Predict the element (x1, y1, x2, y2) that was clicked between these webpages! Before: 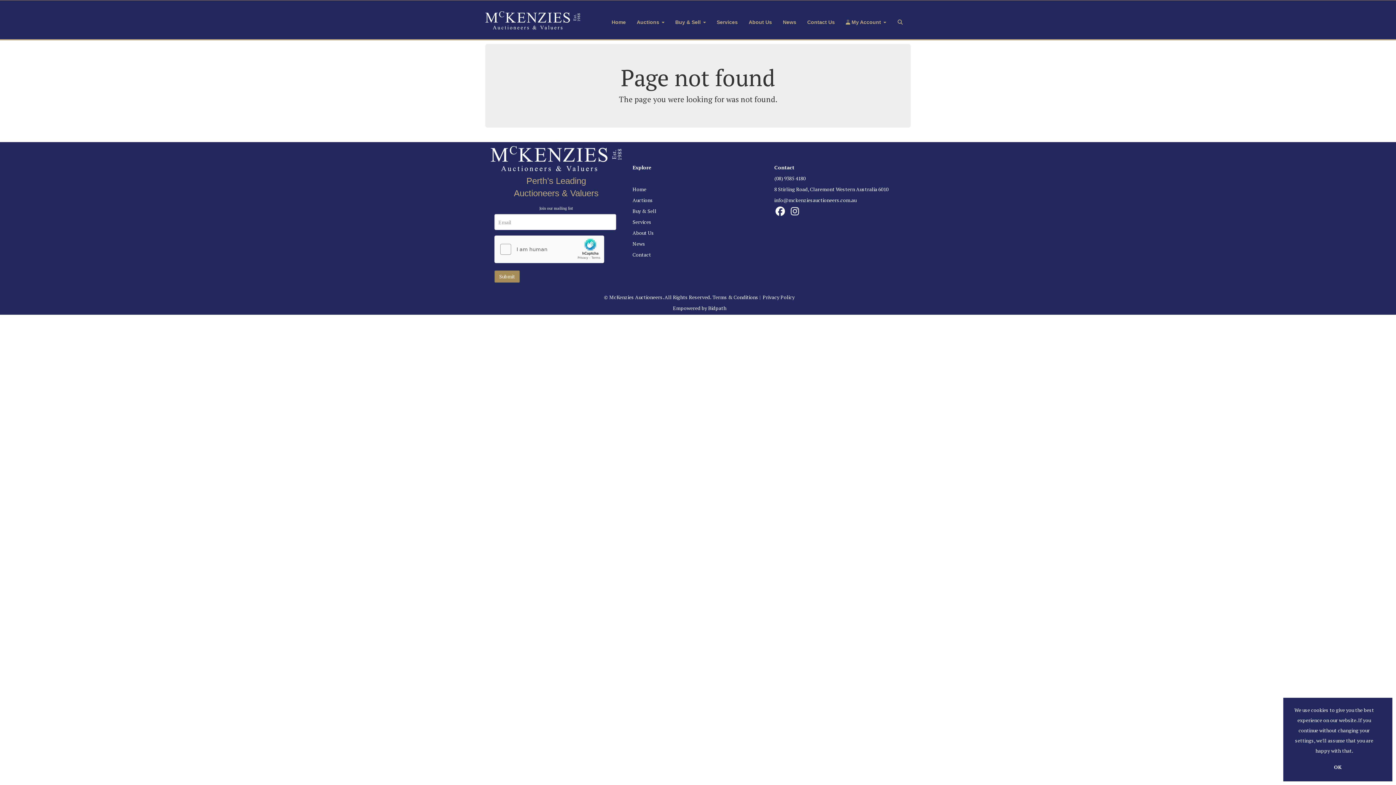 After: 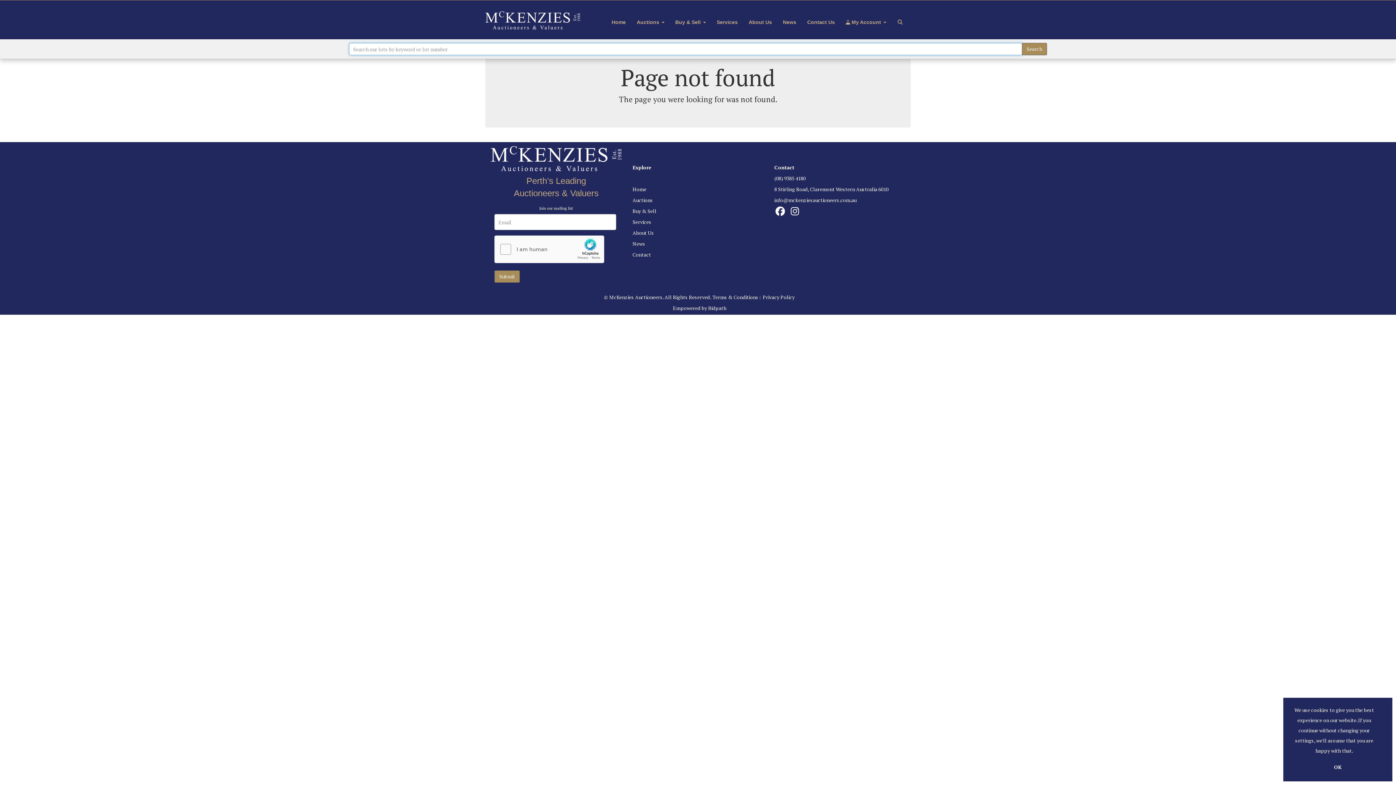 Action: bbox: (891, 18, 910, 25)